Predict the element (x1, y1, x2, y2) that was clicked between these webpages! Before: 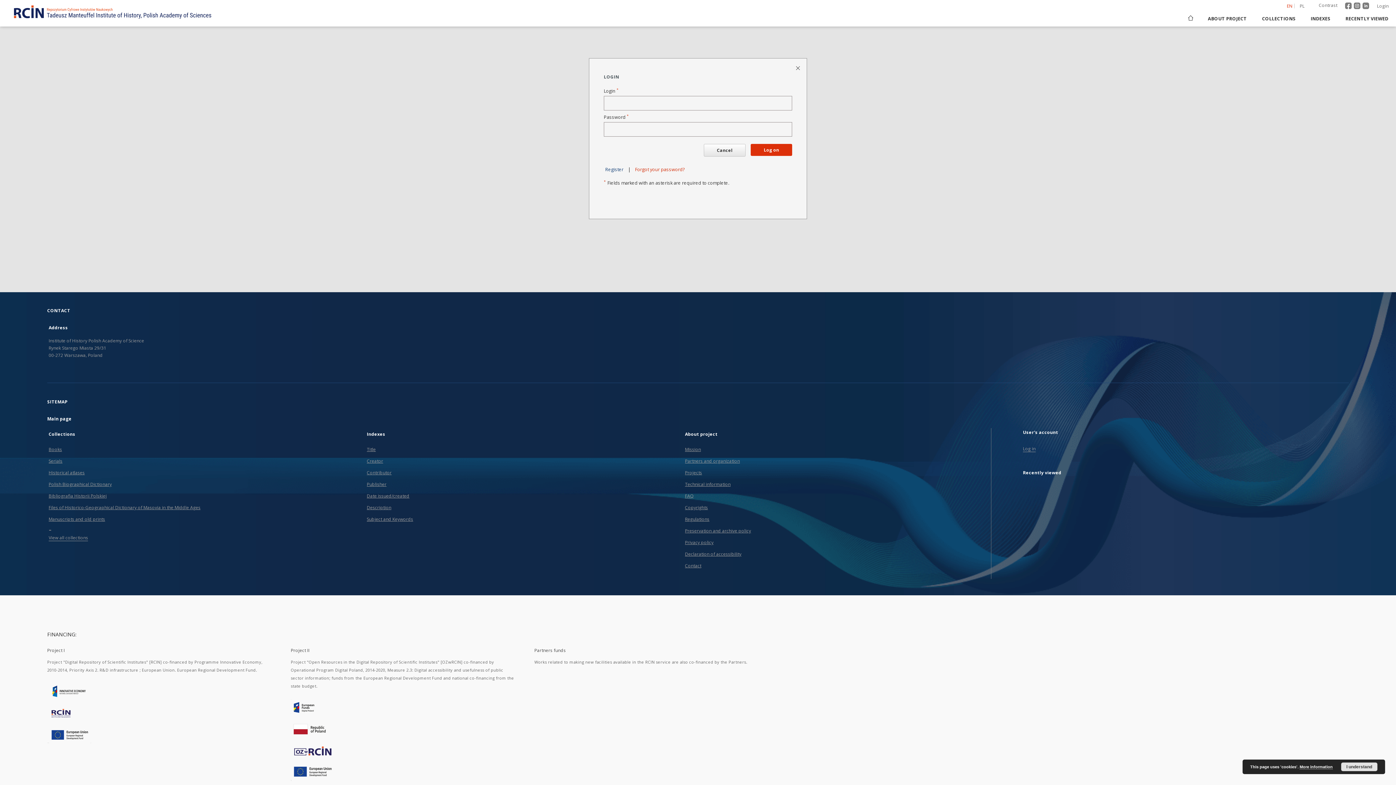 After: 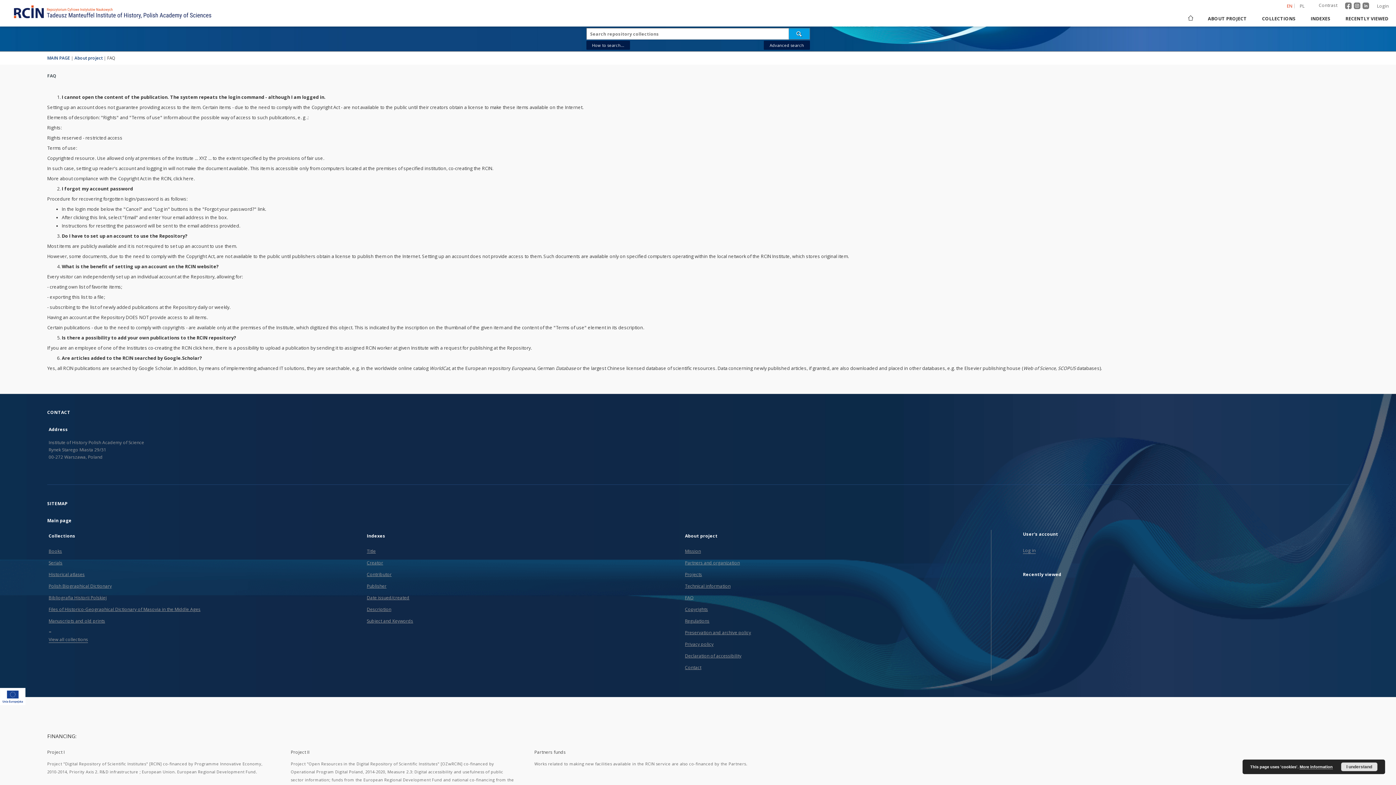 Action: bbox: (685, 493, 694, 499) label: FAQ